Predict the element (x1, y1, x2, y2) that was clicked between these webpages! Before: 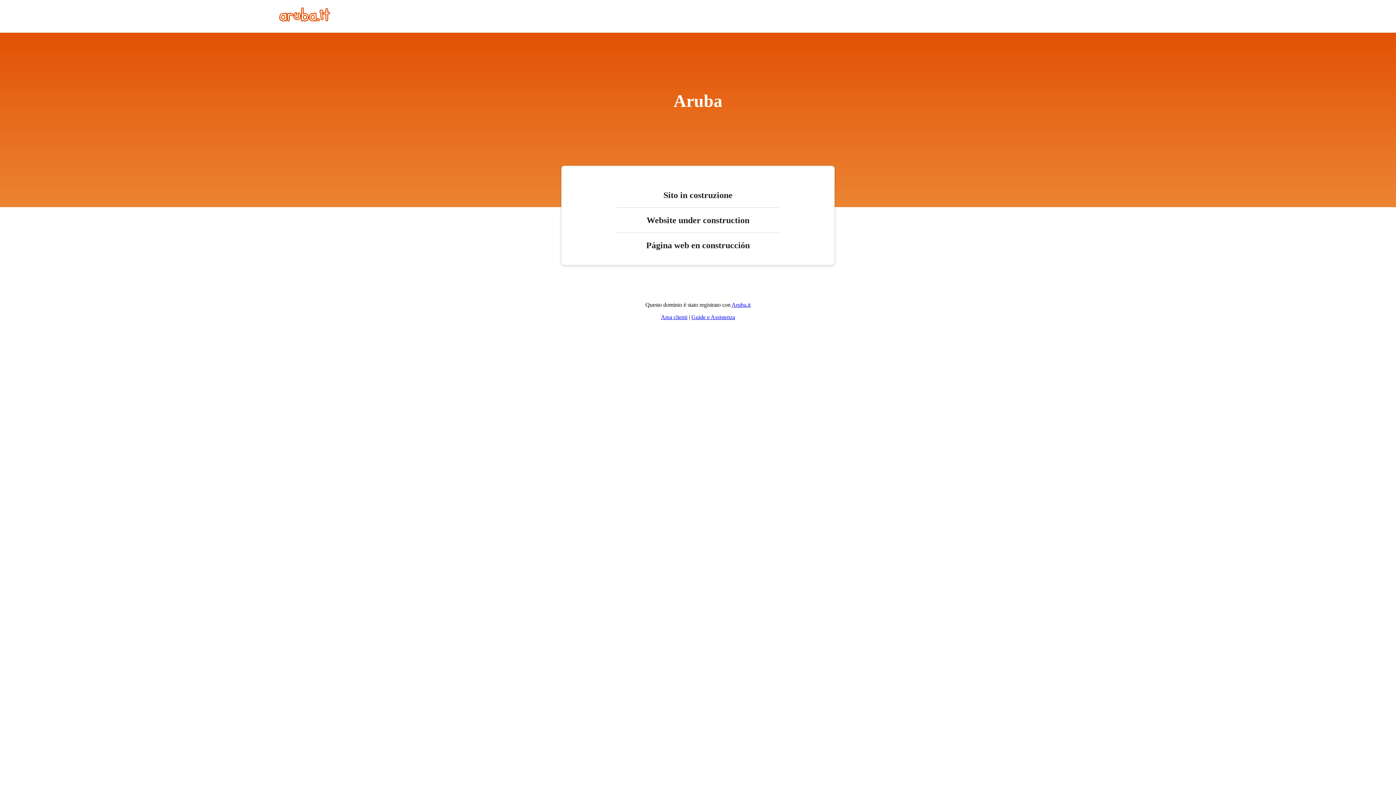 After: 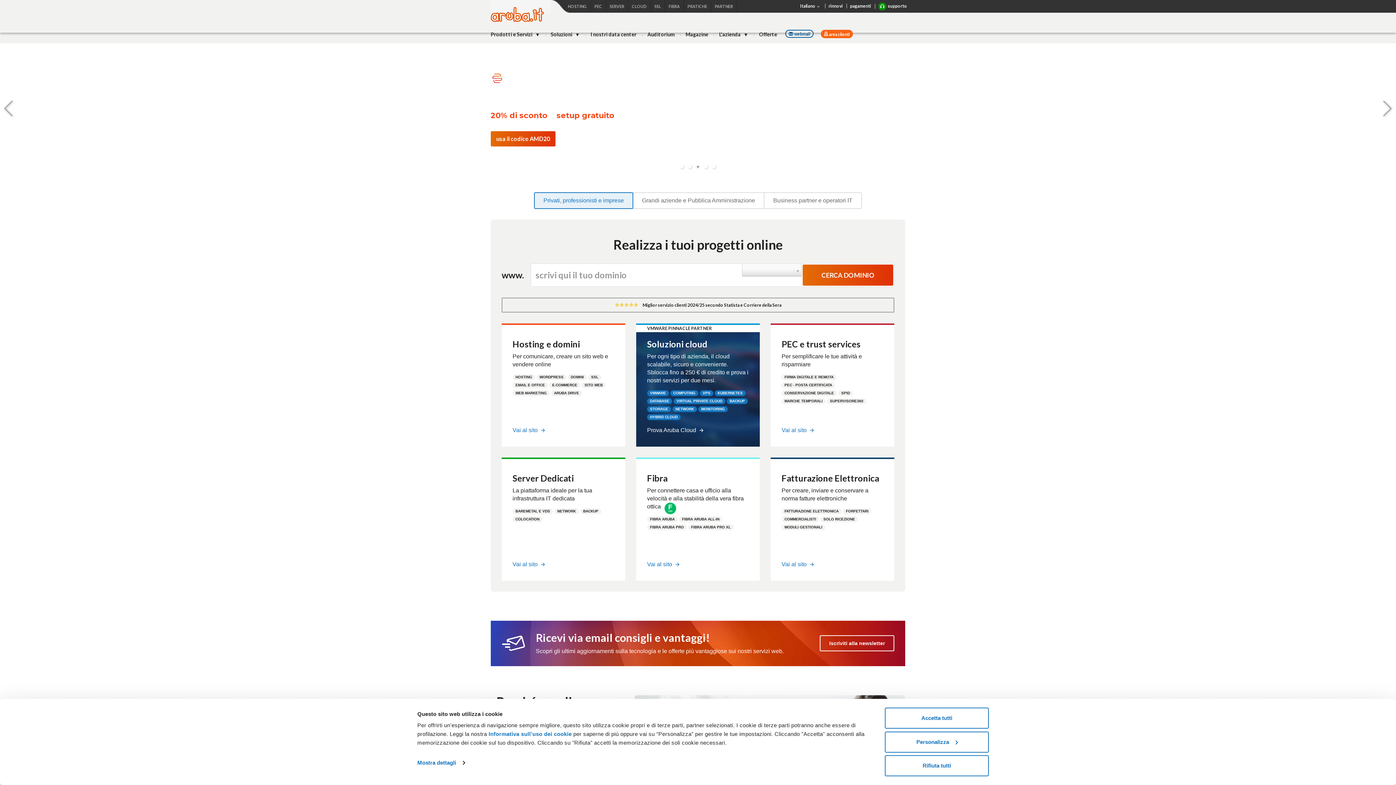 Action: bbox: (279, 16, 330, 22)